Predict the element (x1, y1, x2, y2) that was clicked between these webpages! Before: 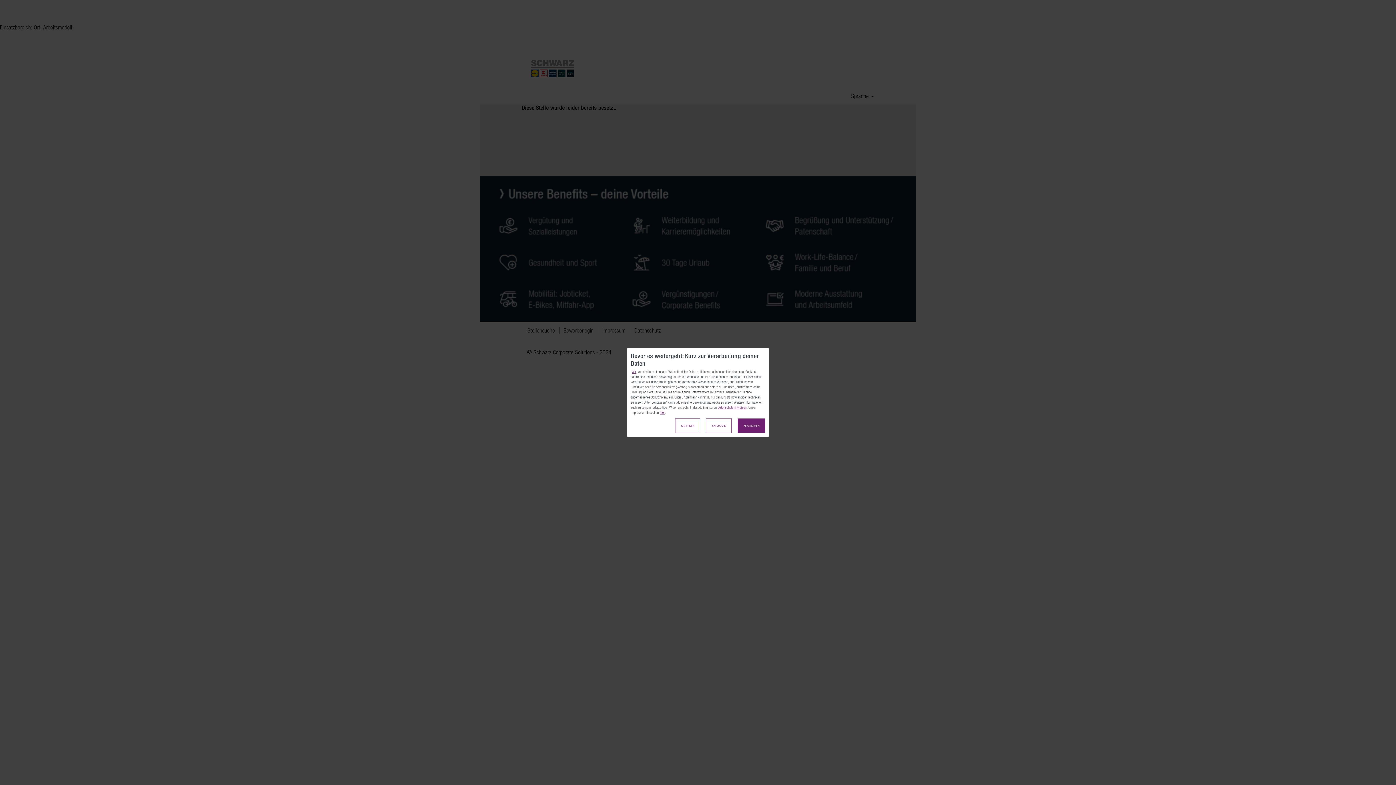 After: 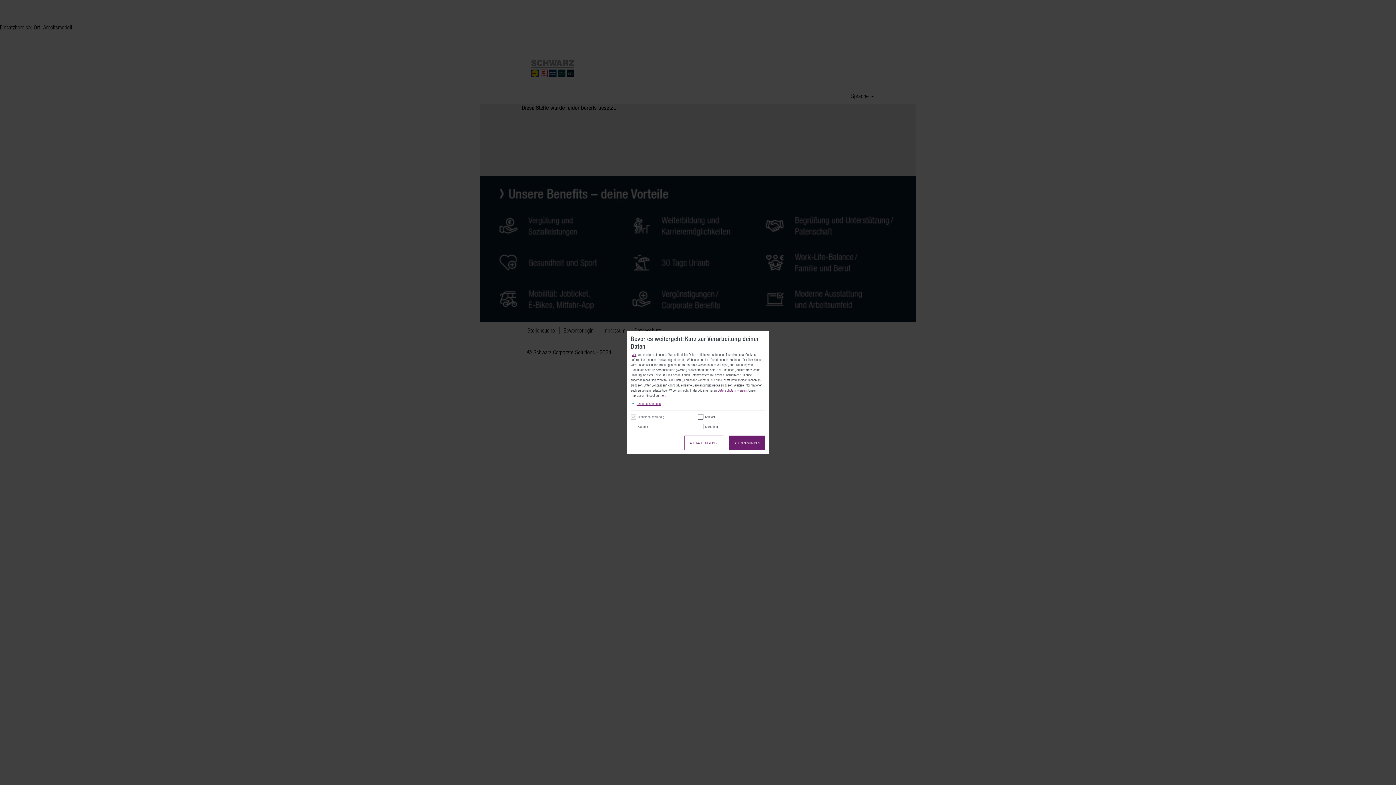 Action: bbox: (706, 418, 732, 433) label: ANPASSEN